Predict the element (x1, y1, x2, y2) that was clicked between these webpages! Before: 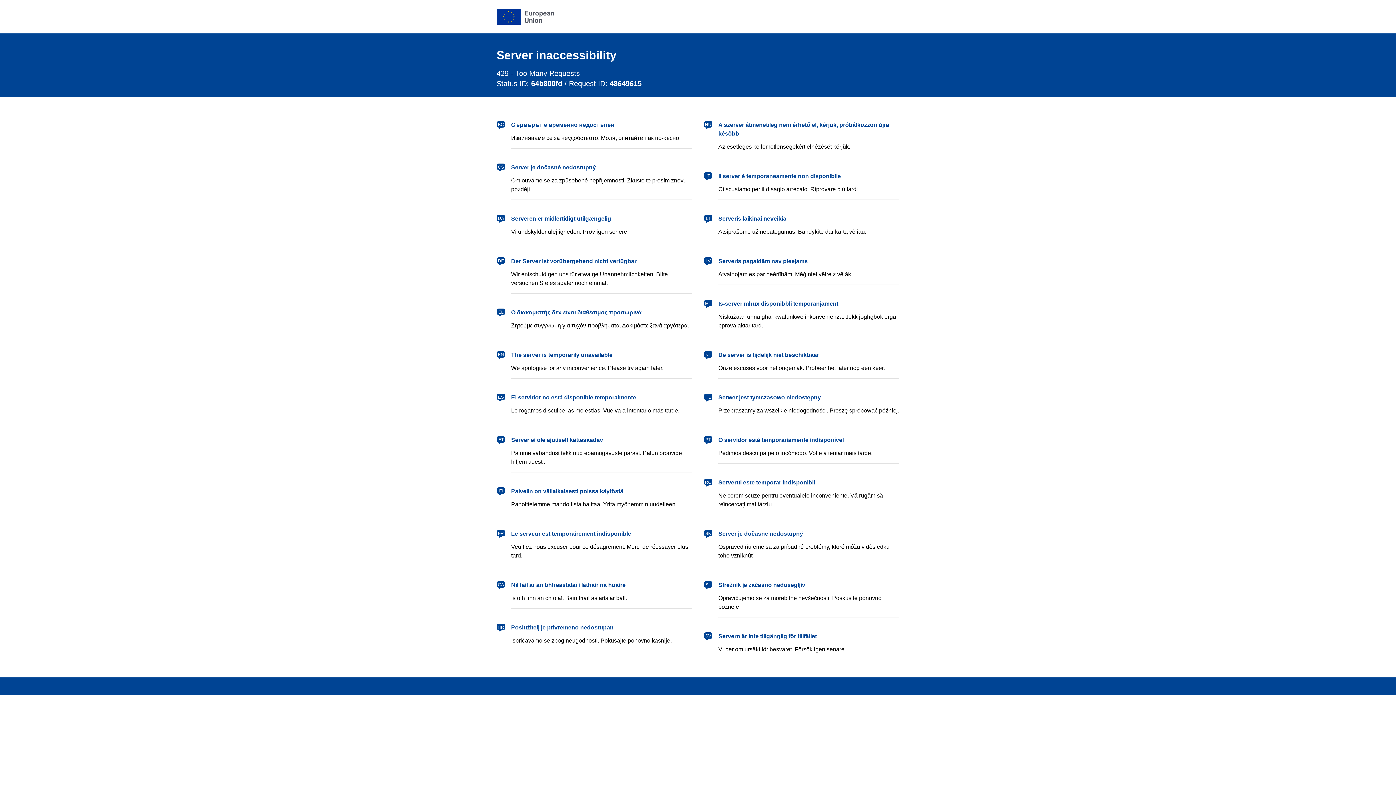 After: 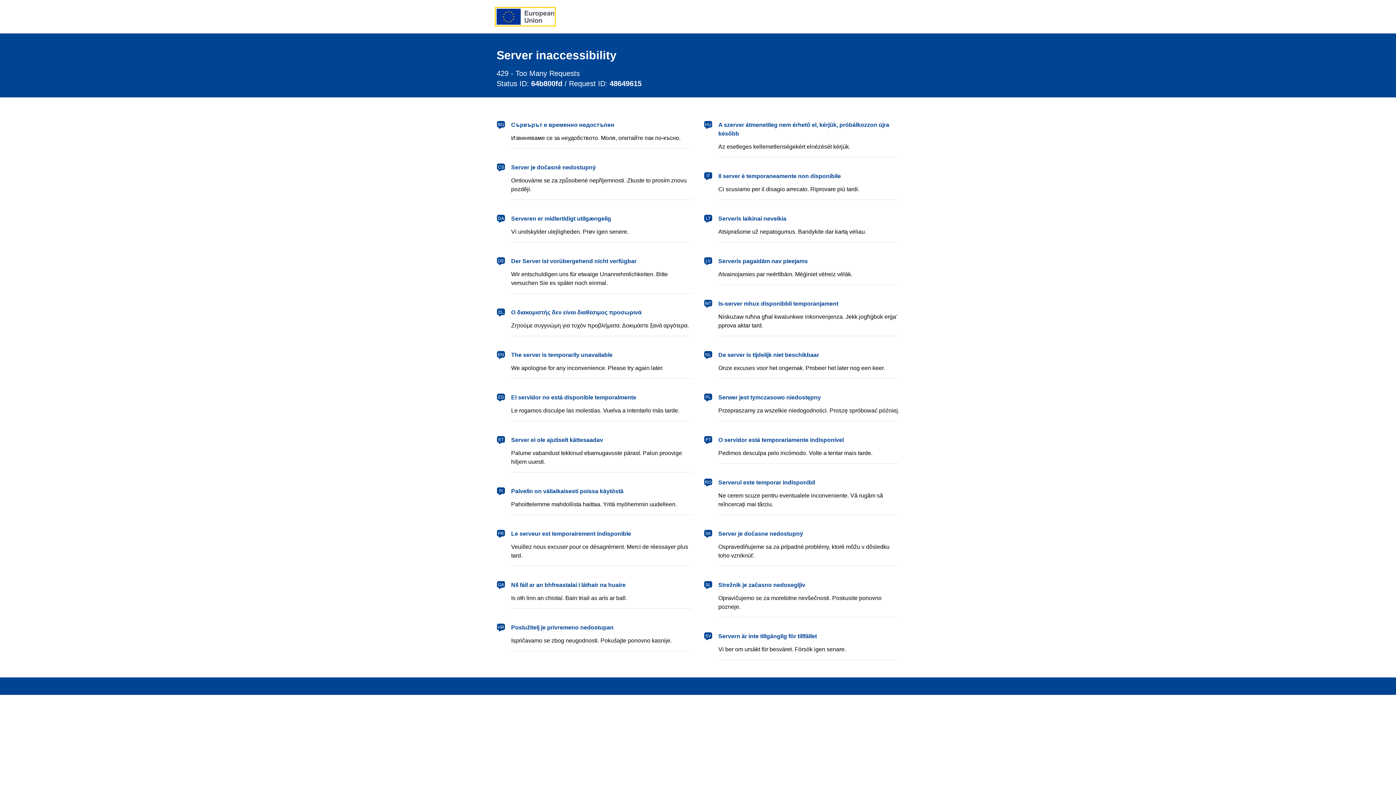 Action: label: European Union bbox: (496, 8, 554, 24)